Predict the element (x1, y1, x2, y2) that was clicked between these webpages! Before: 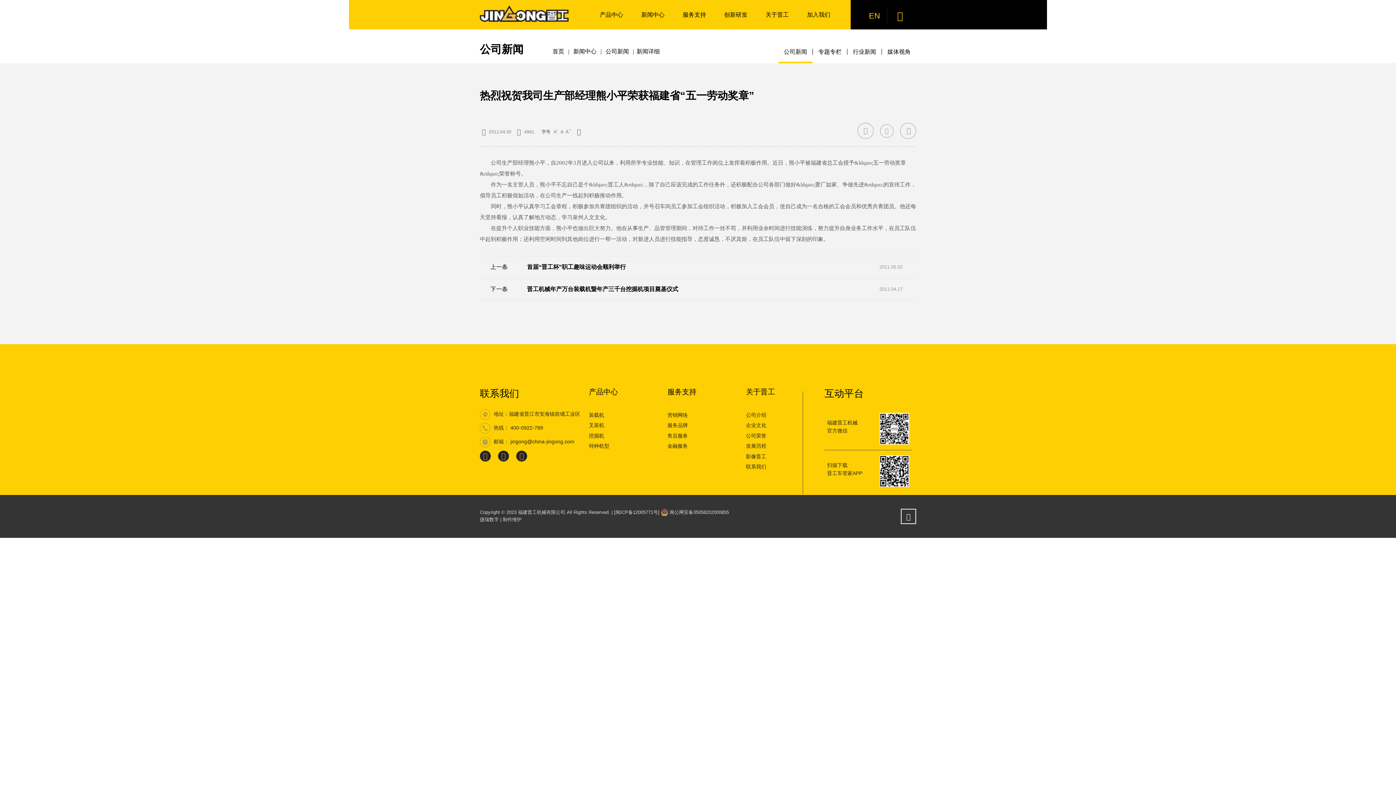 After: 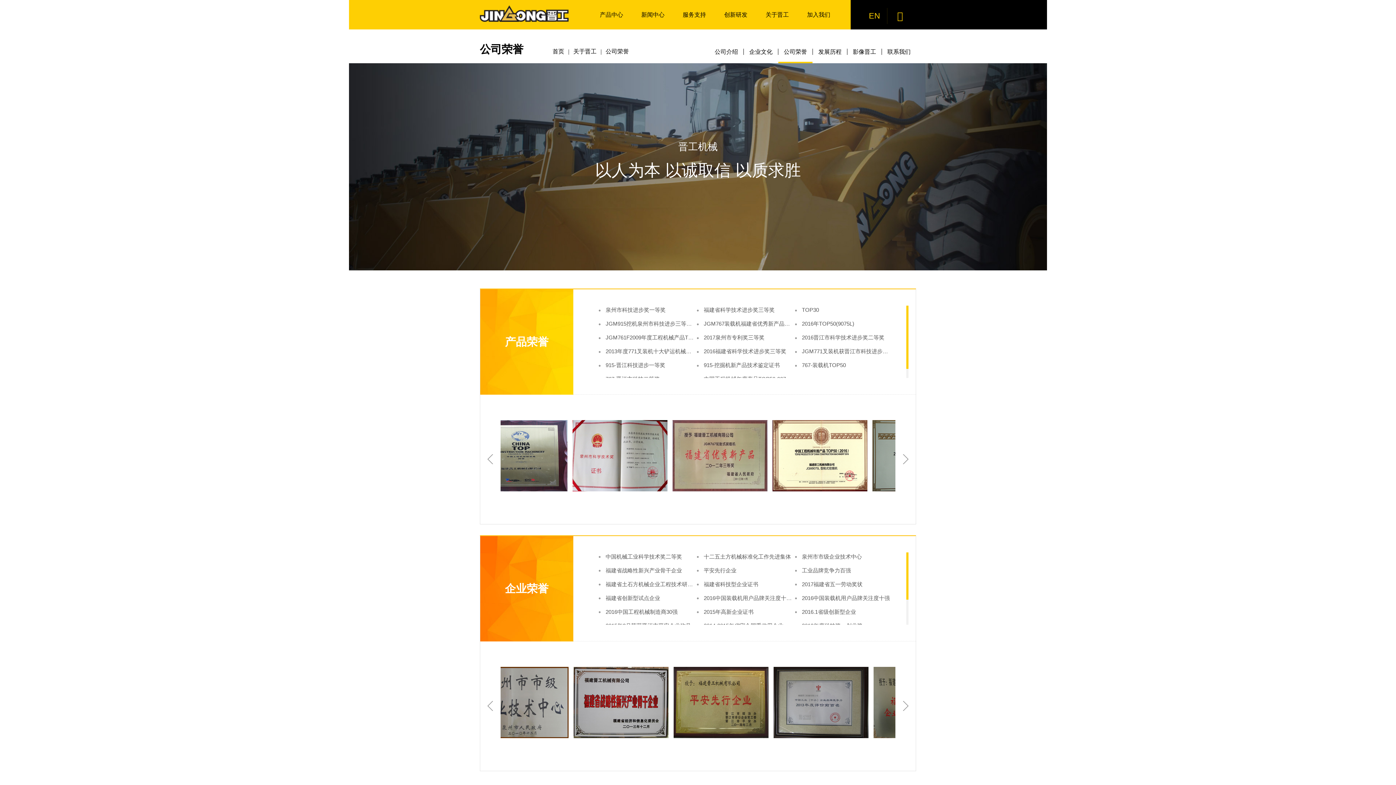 Action: bbox: (746, 433, 766, 438) label: 公司荣誉